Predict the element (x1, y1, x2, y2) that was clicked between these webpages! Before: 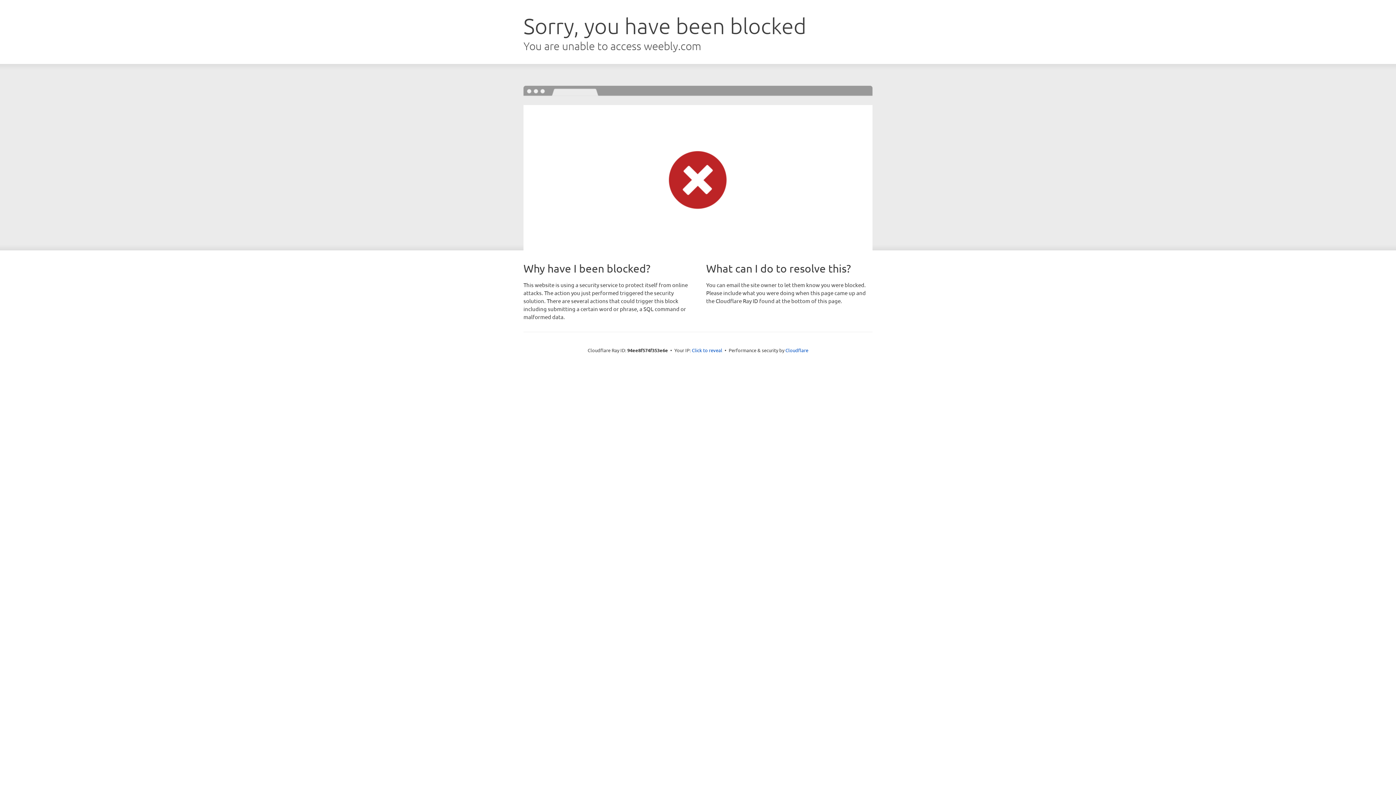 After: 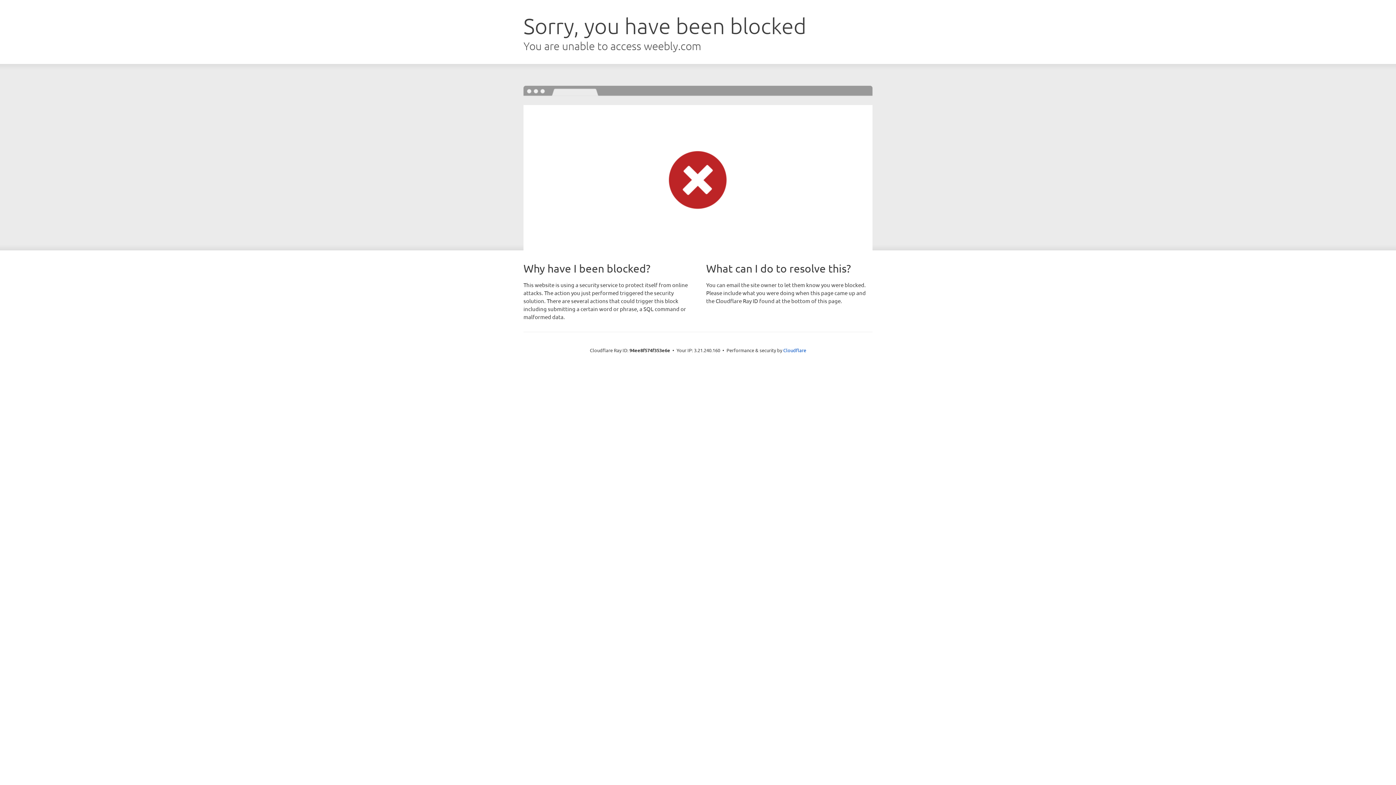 Action: label: Click to reveal bbox: (692, 346, 722, 353)